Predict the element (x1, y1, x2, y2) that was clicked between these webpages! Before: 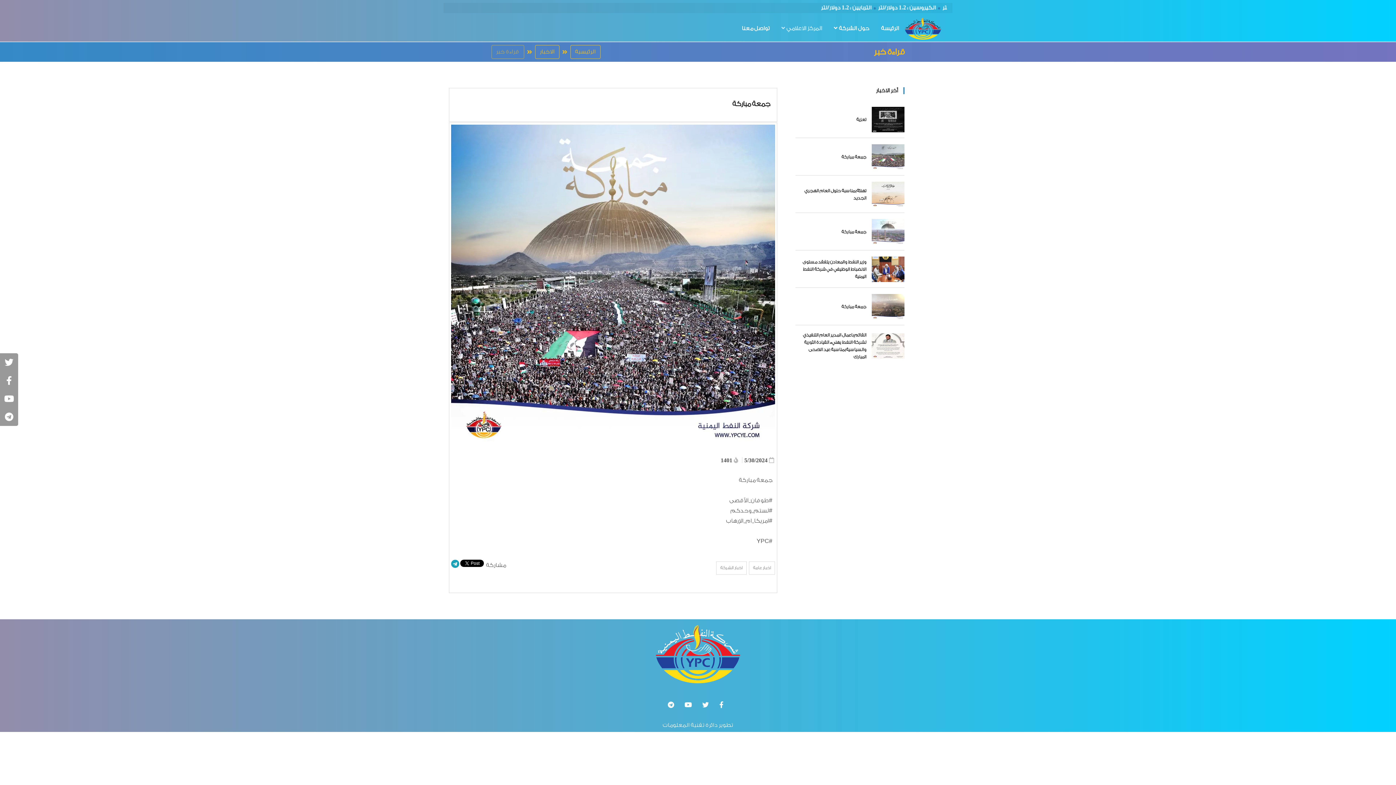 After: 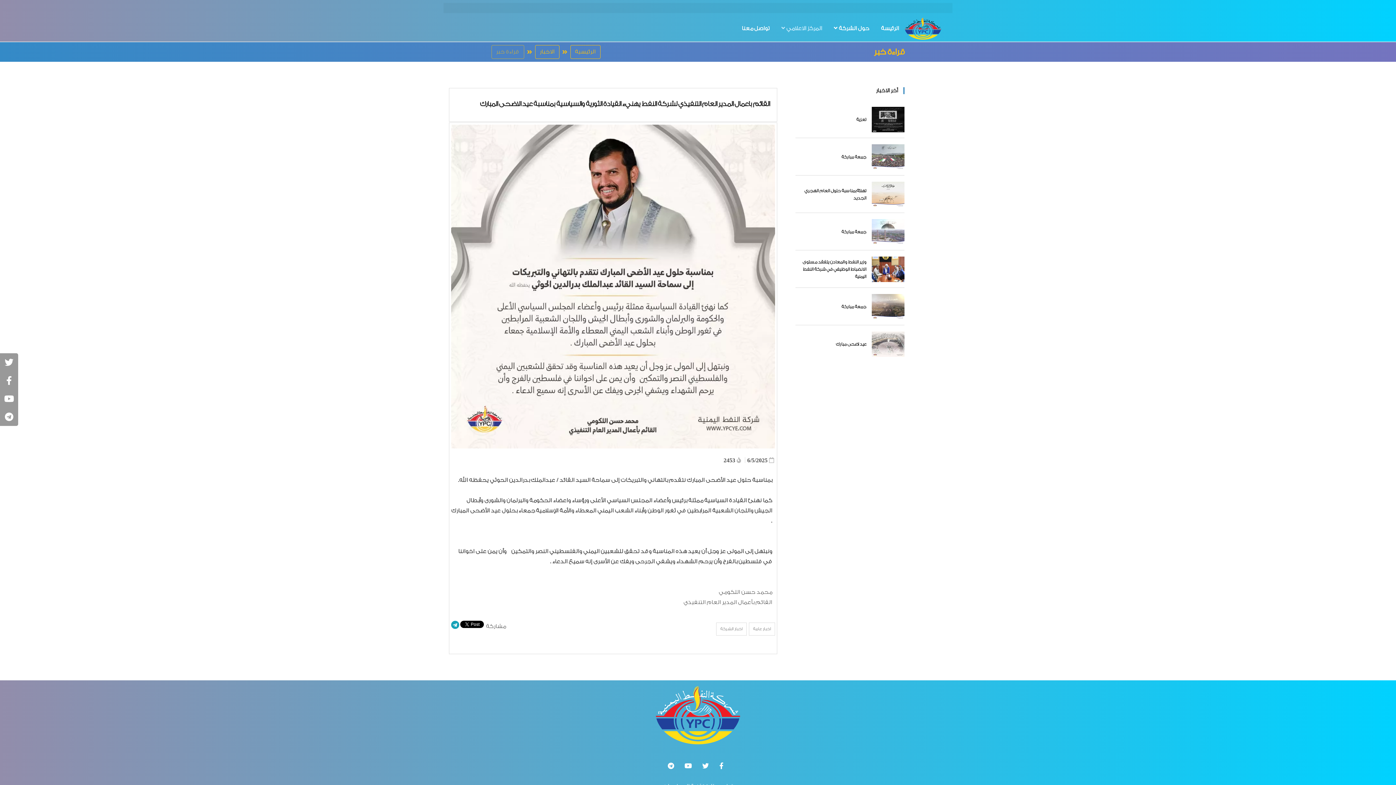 Action: bbox: (866, 343, 904, 350)